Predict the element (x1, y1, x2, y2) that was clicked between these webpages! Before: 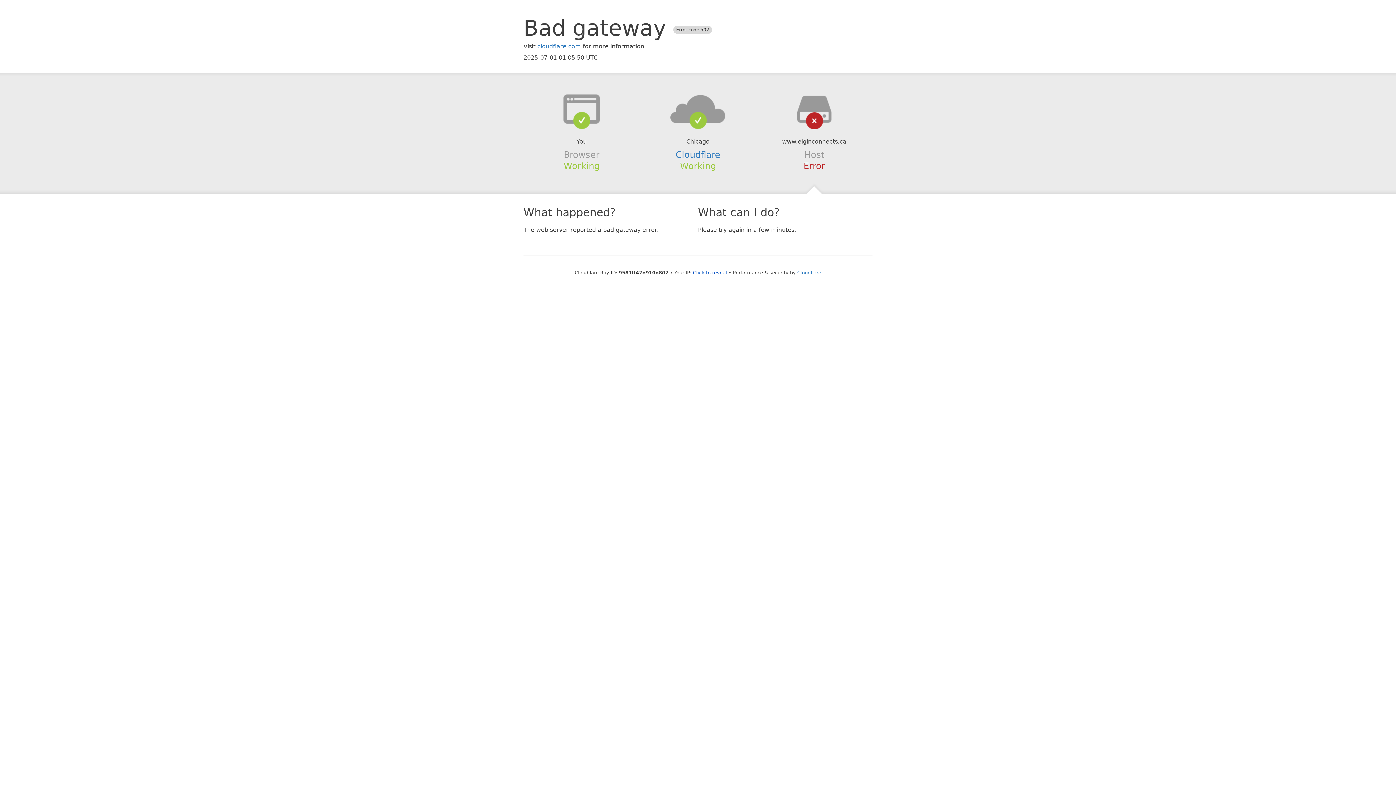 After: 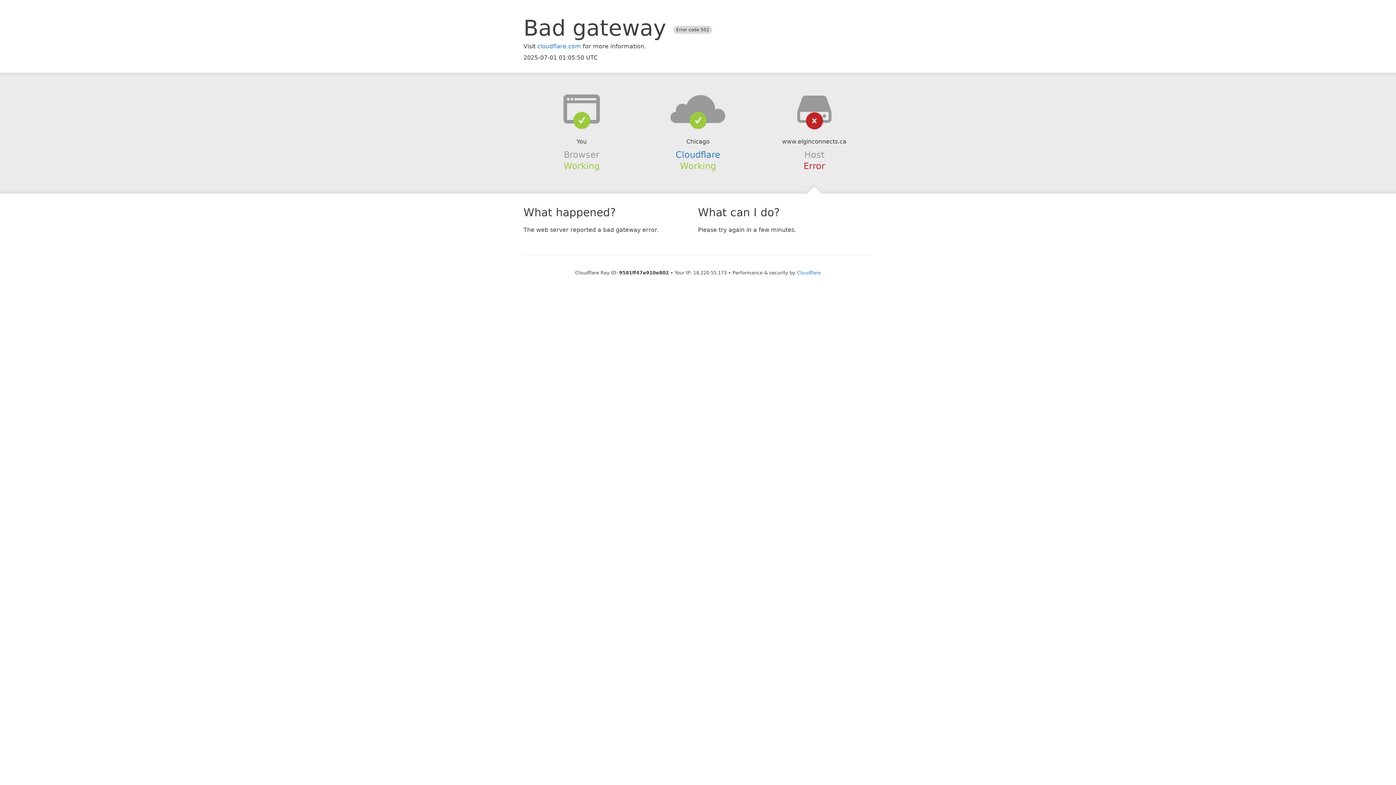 Action: label: Click to reveal bbox: (693, 270, 727, 275)